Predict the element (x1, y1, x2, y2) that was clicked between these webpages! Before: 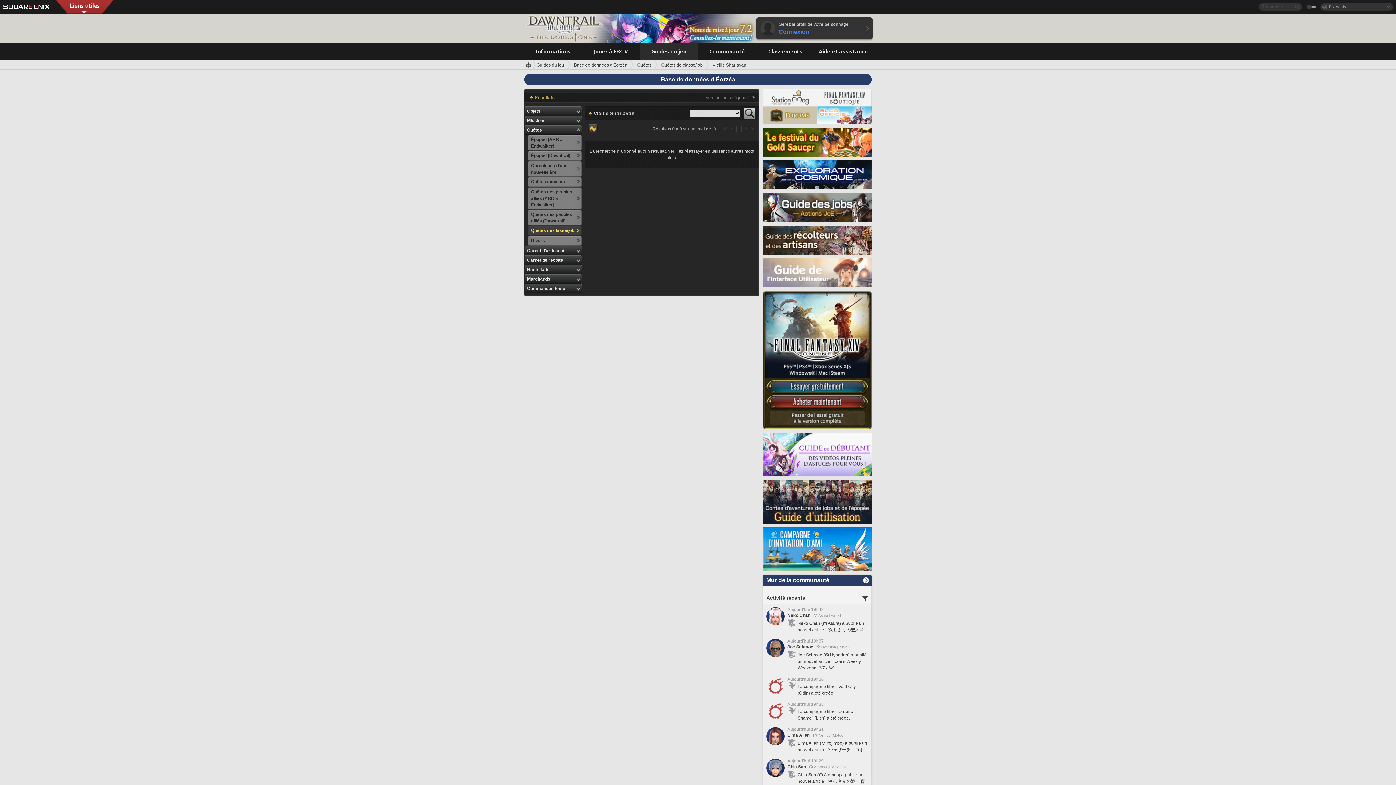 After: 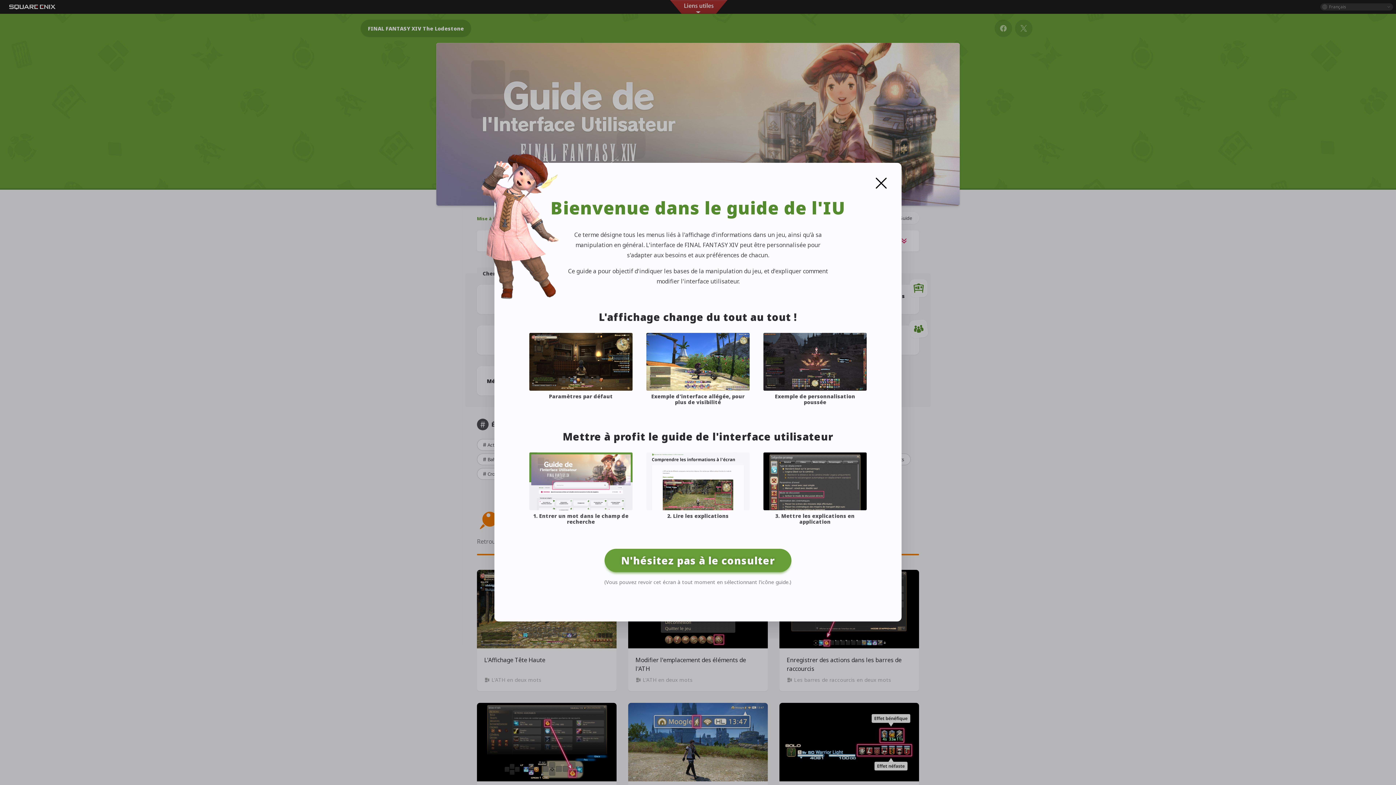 Action: bbox: (762, 281, 872, 286)